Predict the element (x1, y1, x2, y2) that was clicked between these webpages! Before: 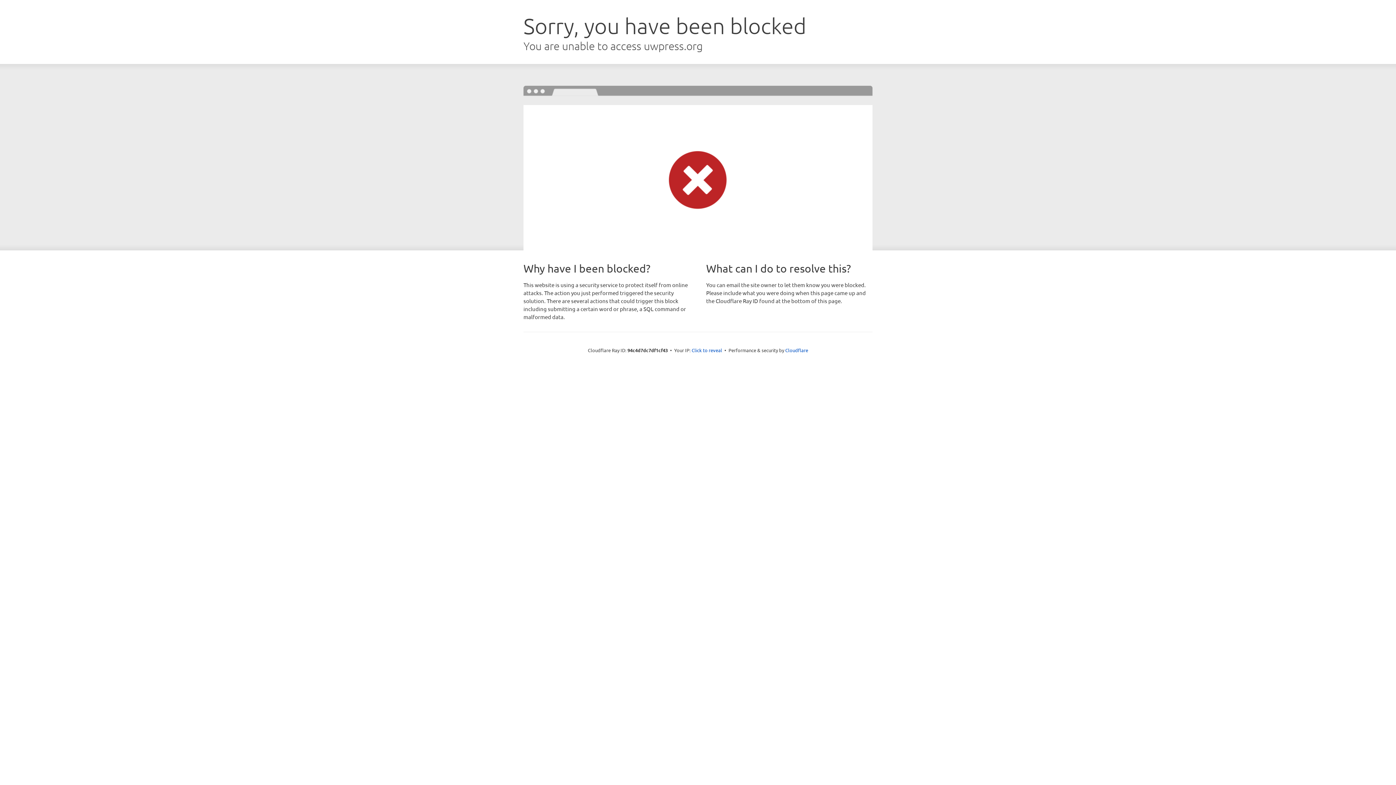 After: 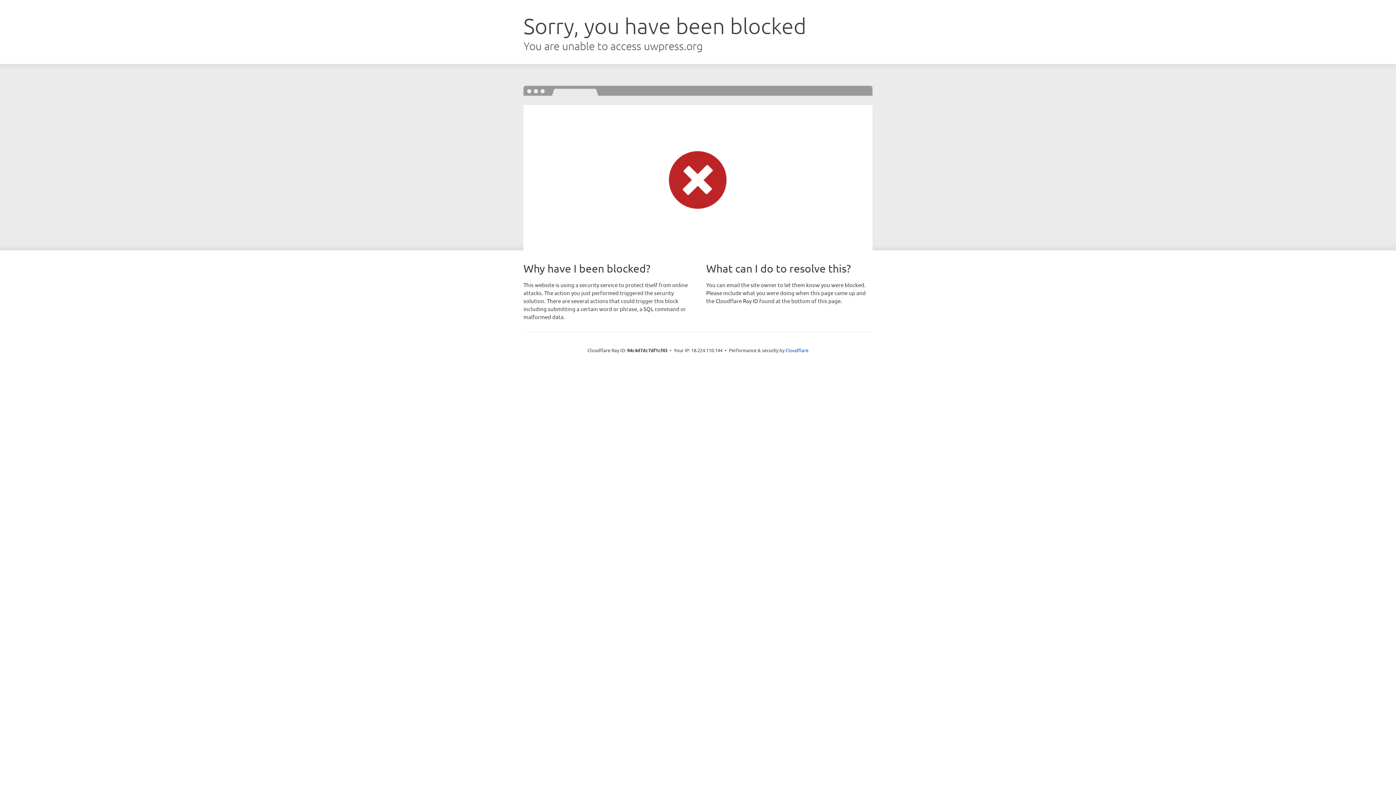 Action: label: Click to reveal bbox: (691, 346, 722, 353)